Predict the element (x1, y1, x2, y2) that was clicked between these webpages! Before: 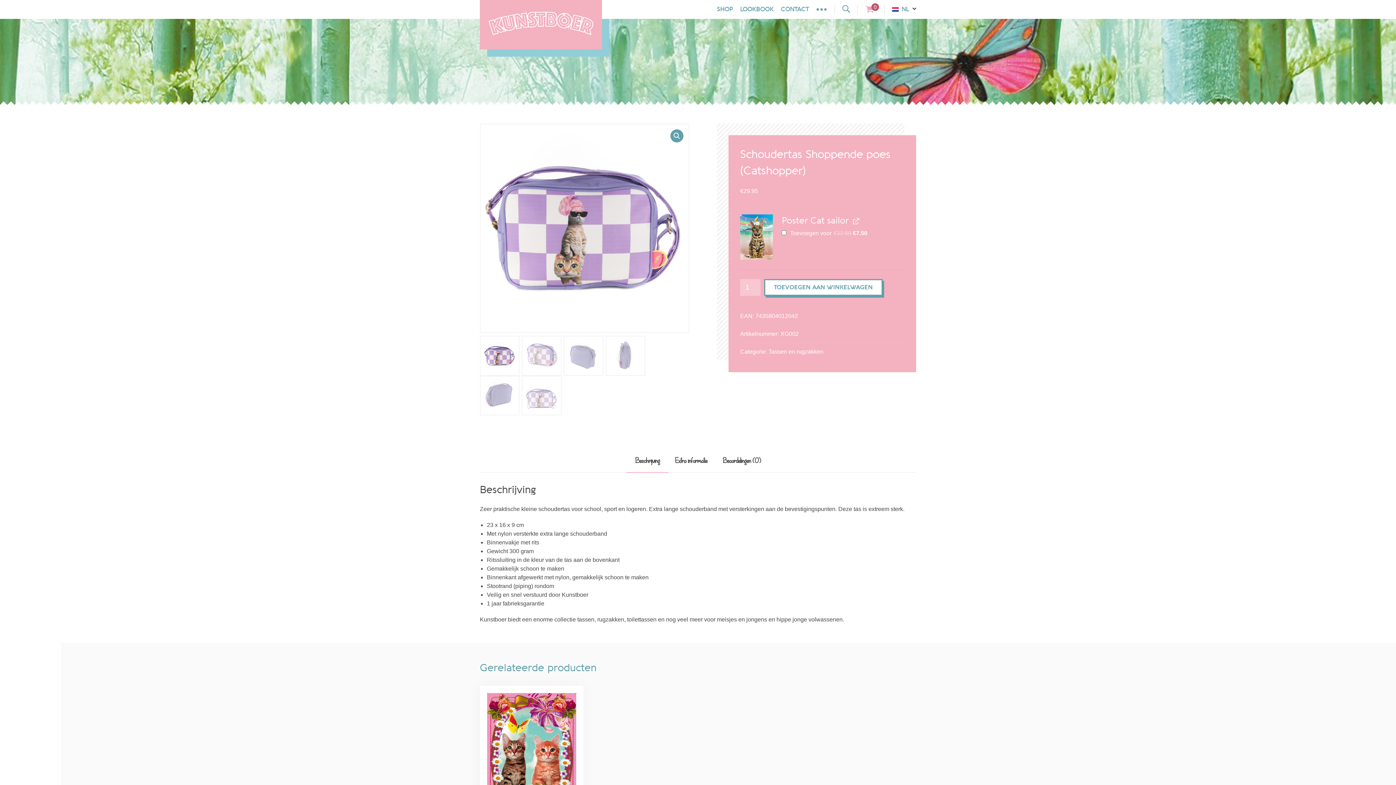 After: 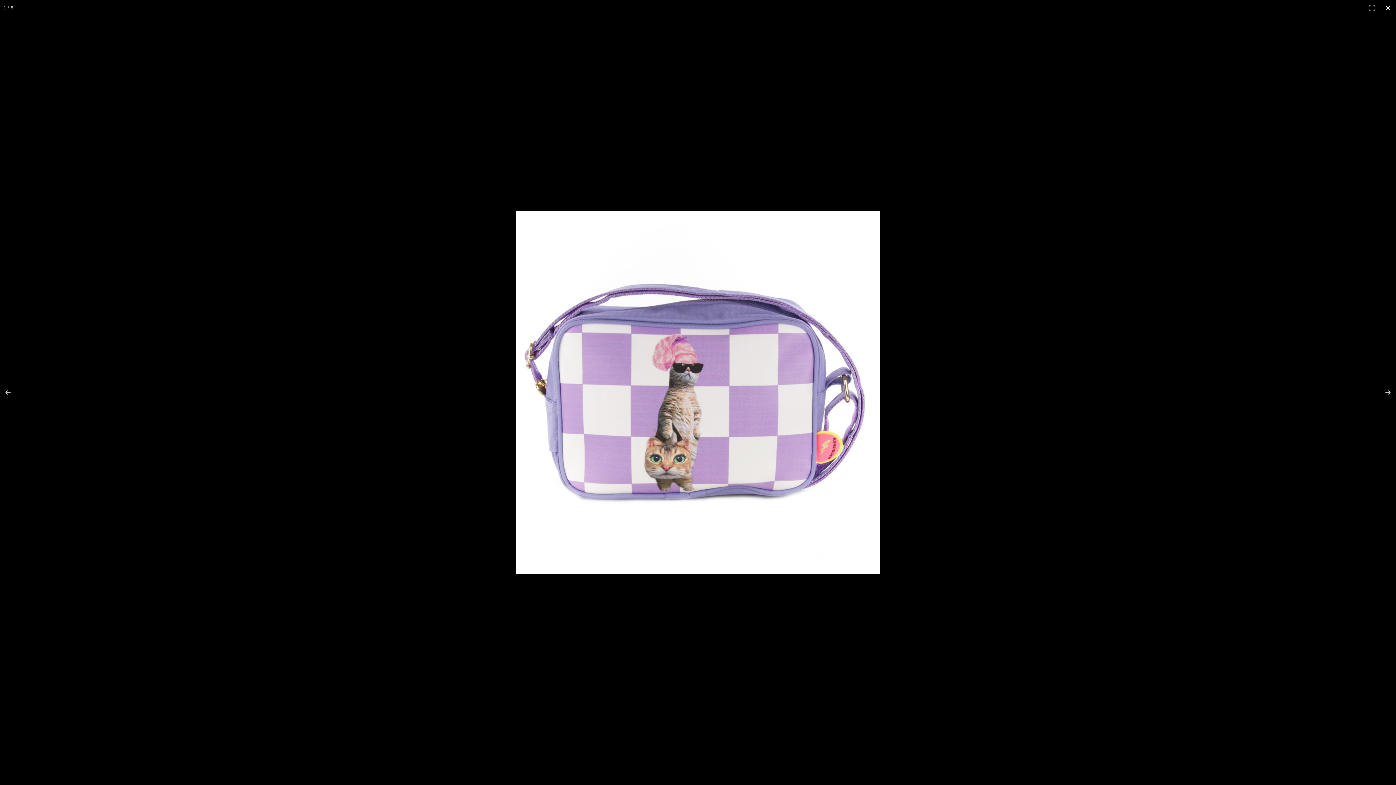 Action: label: Afbeeldinggalerij in volledig scherm bekijken bbox: (670, 129, 683, 142)